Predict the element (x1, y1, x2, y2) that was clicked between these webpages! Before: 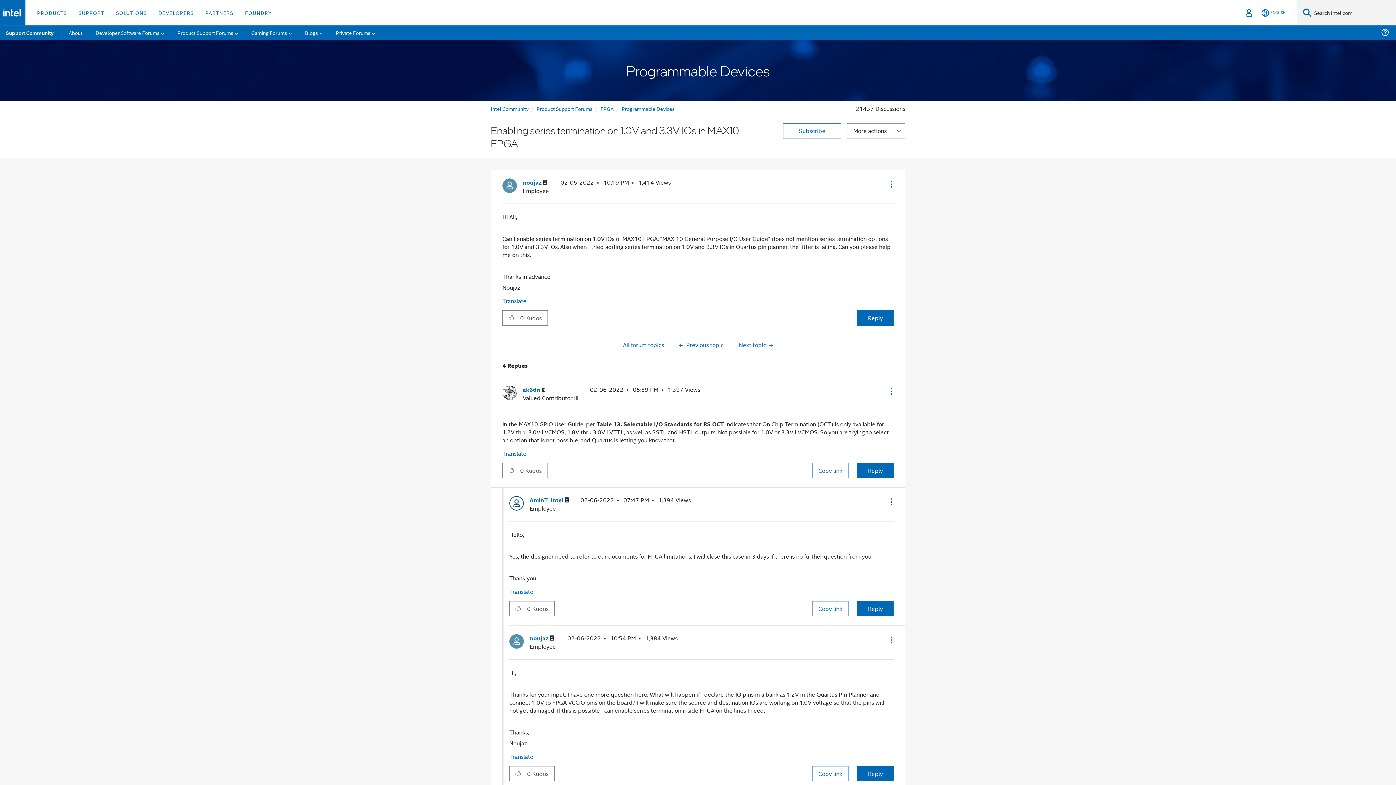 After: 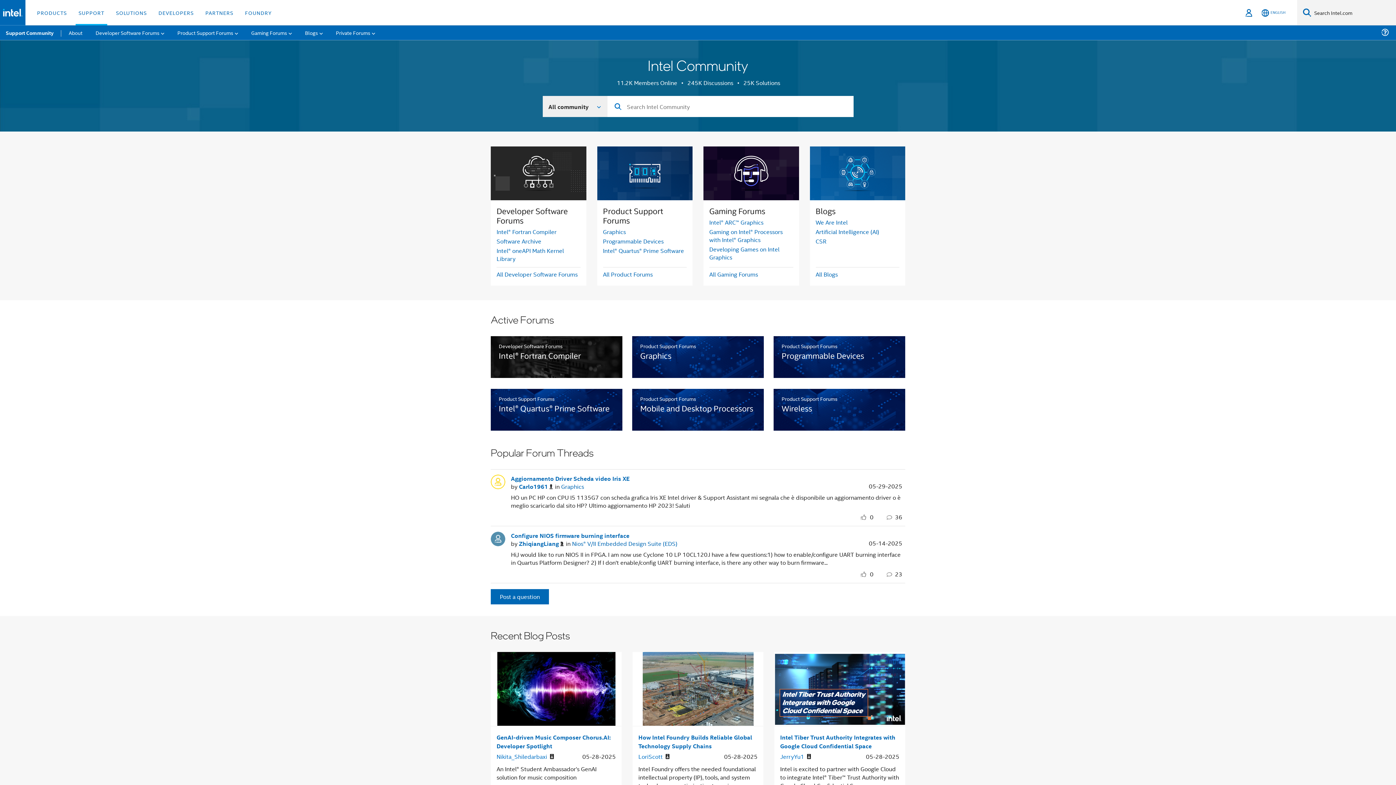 Action: label: Support Community bbox: (0, 25, 59, 40)